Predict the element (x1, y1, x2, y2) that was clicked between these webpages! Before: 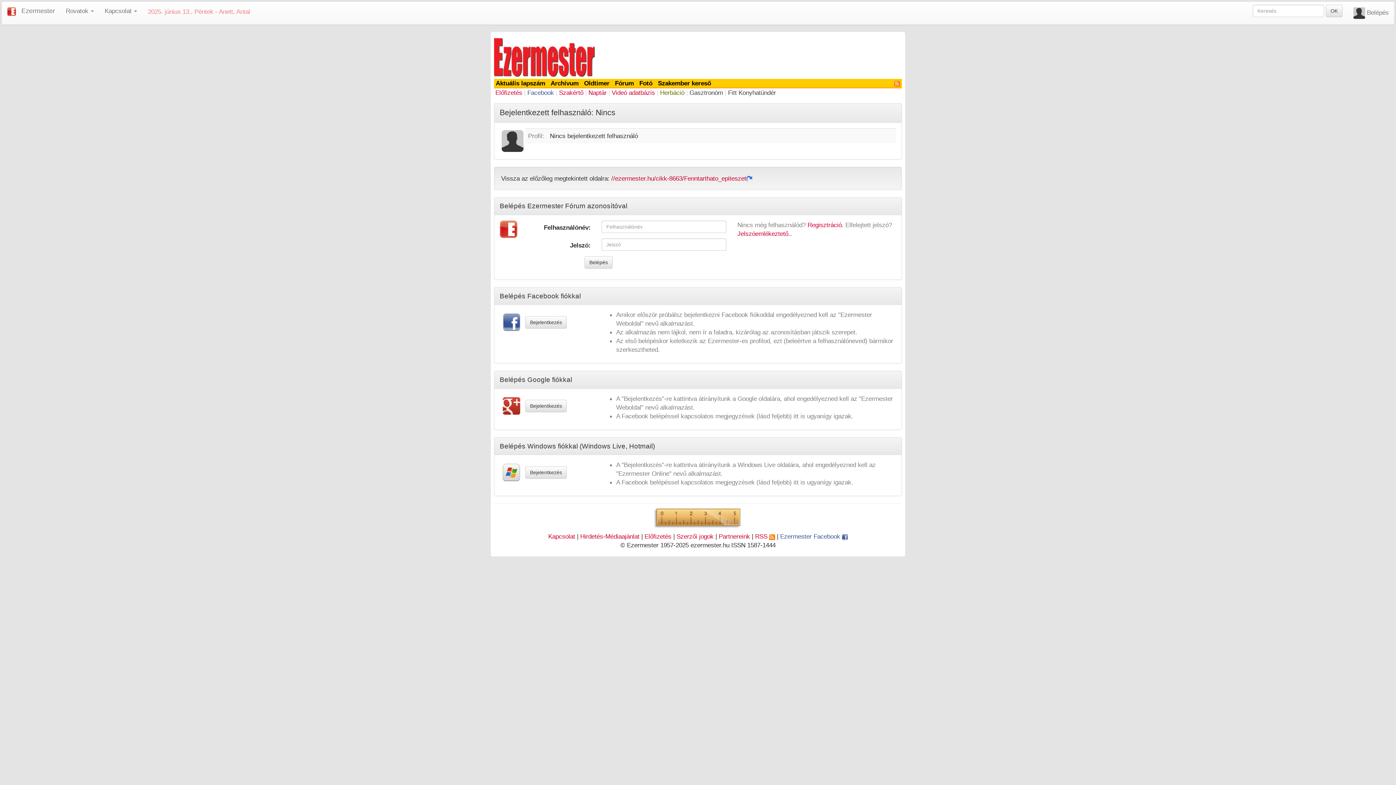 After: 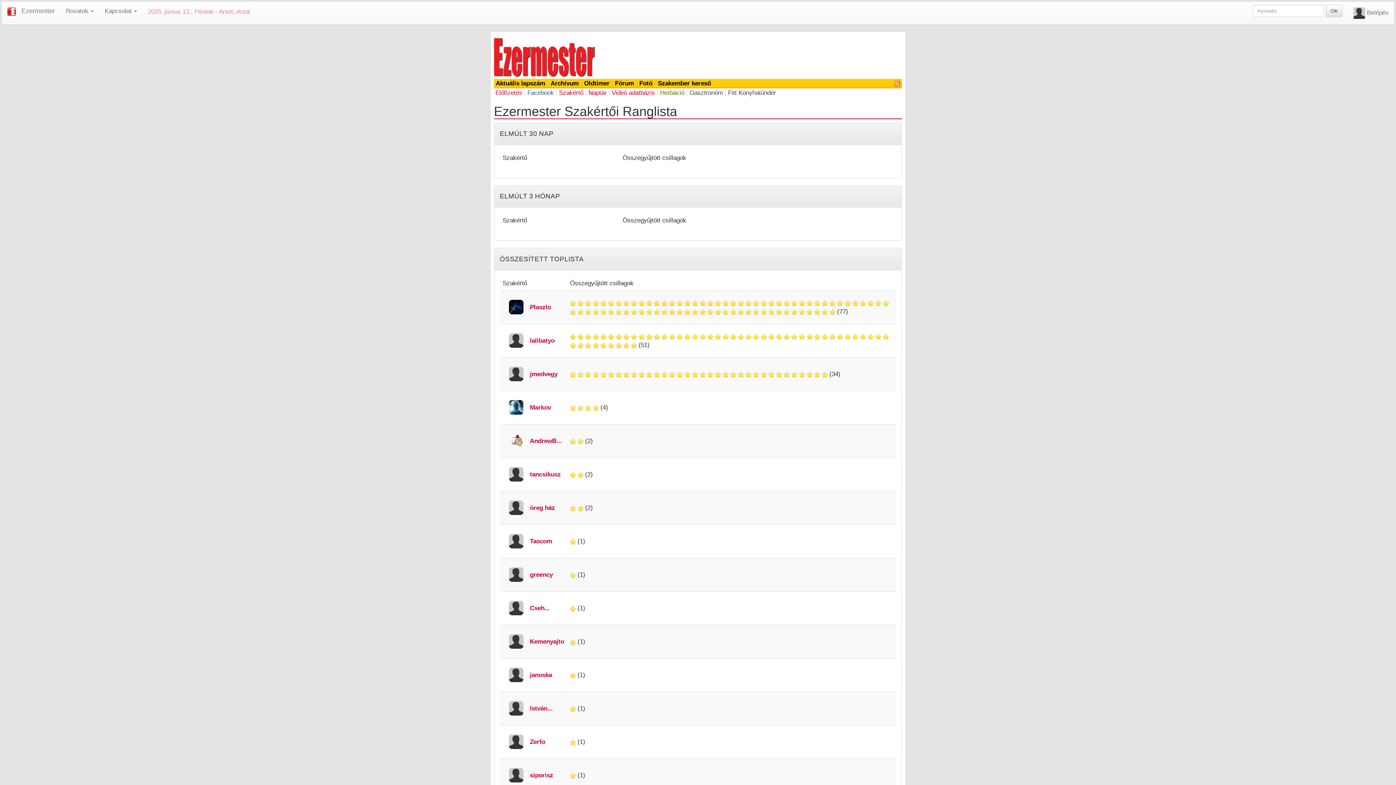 Action: bbox: (559, 88, 583, 96) label: Szakértő